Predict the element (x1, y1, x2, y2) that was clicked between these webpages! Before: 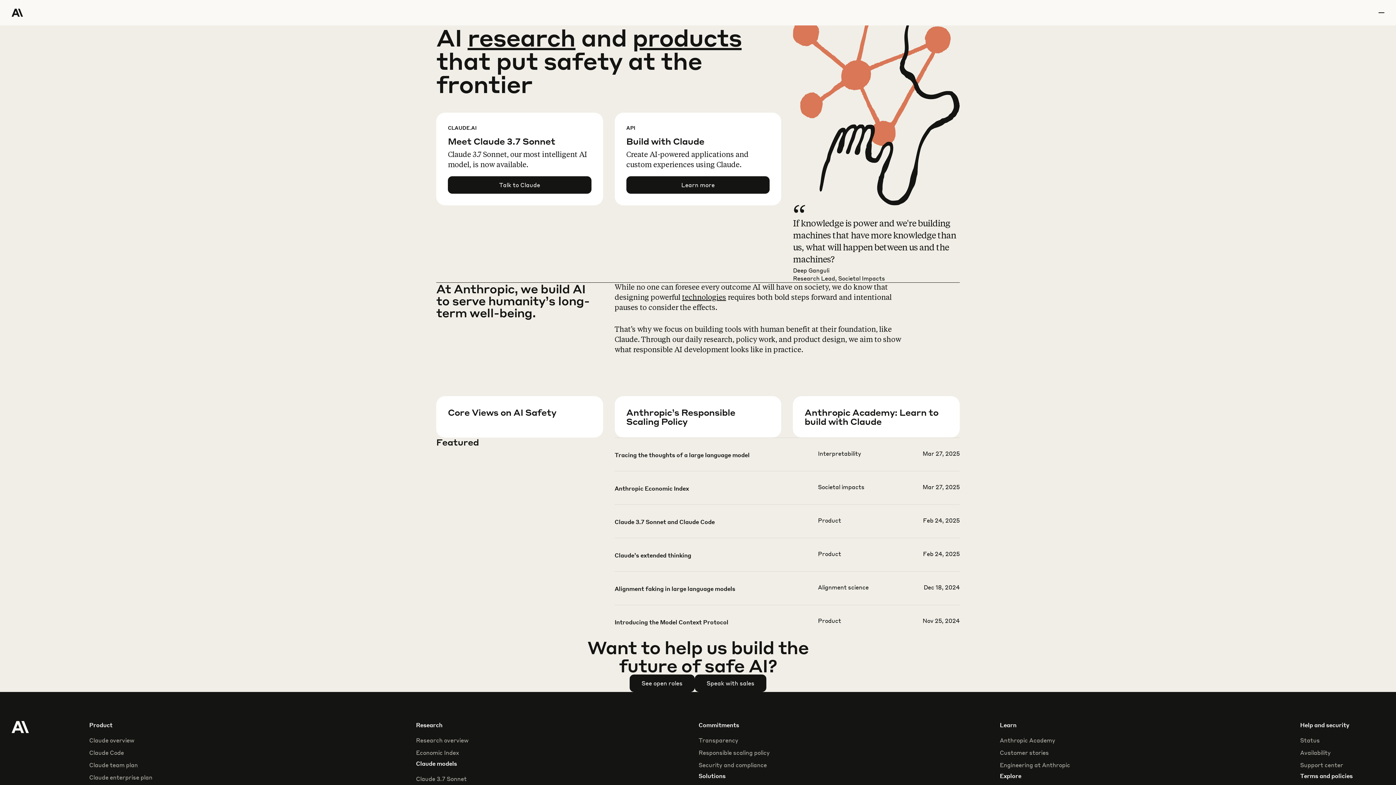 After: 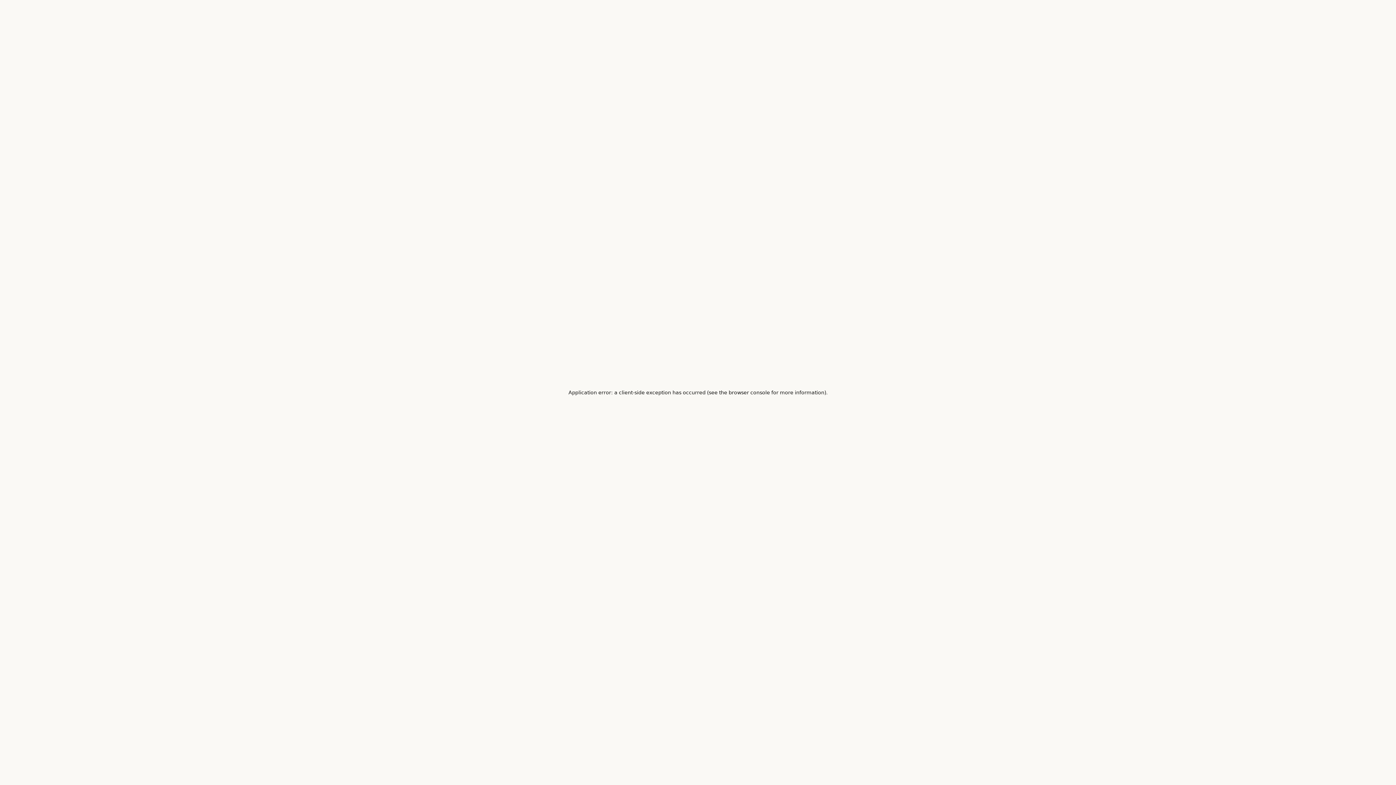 Action: bbox: (614, 550, 959, 582)